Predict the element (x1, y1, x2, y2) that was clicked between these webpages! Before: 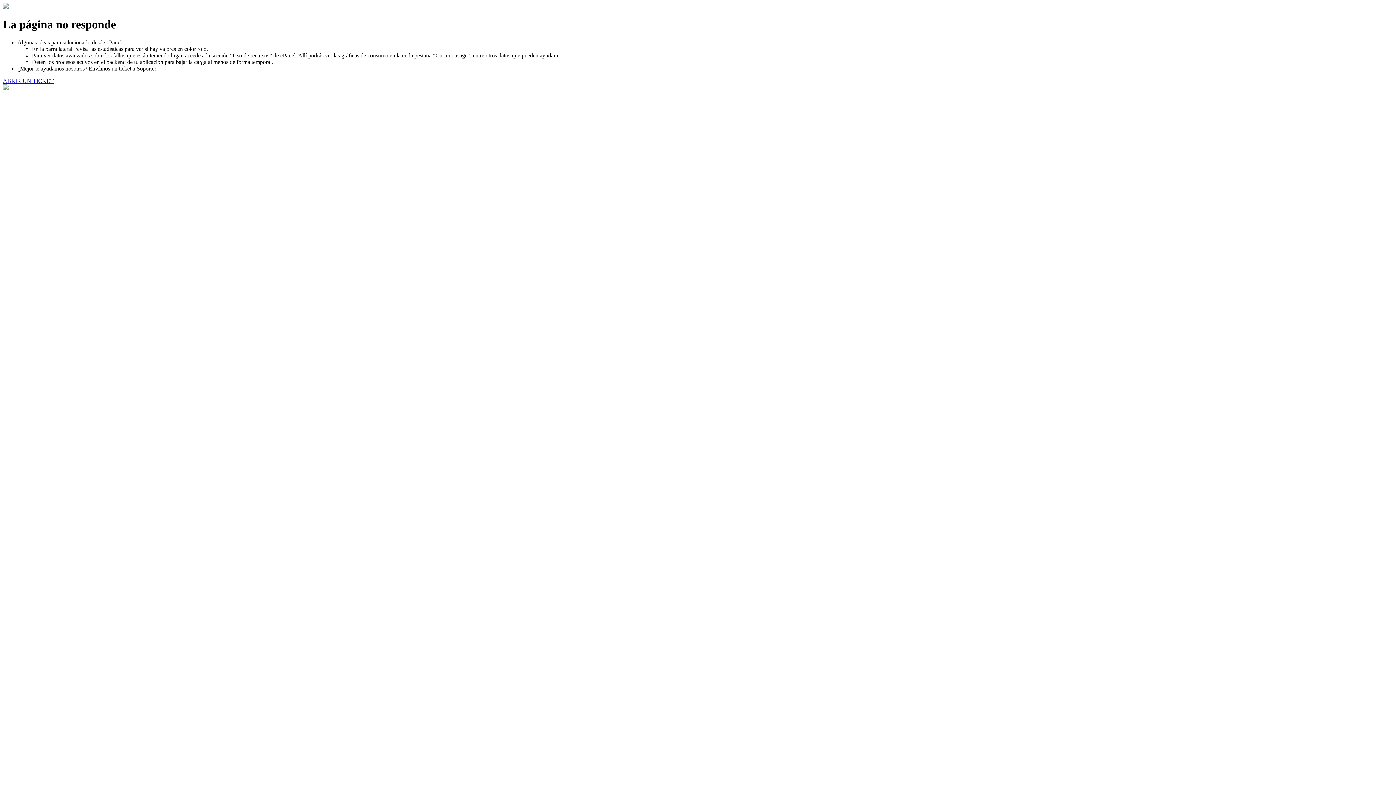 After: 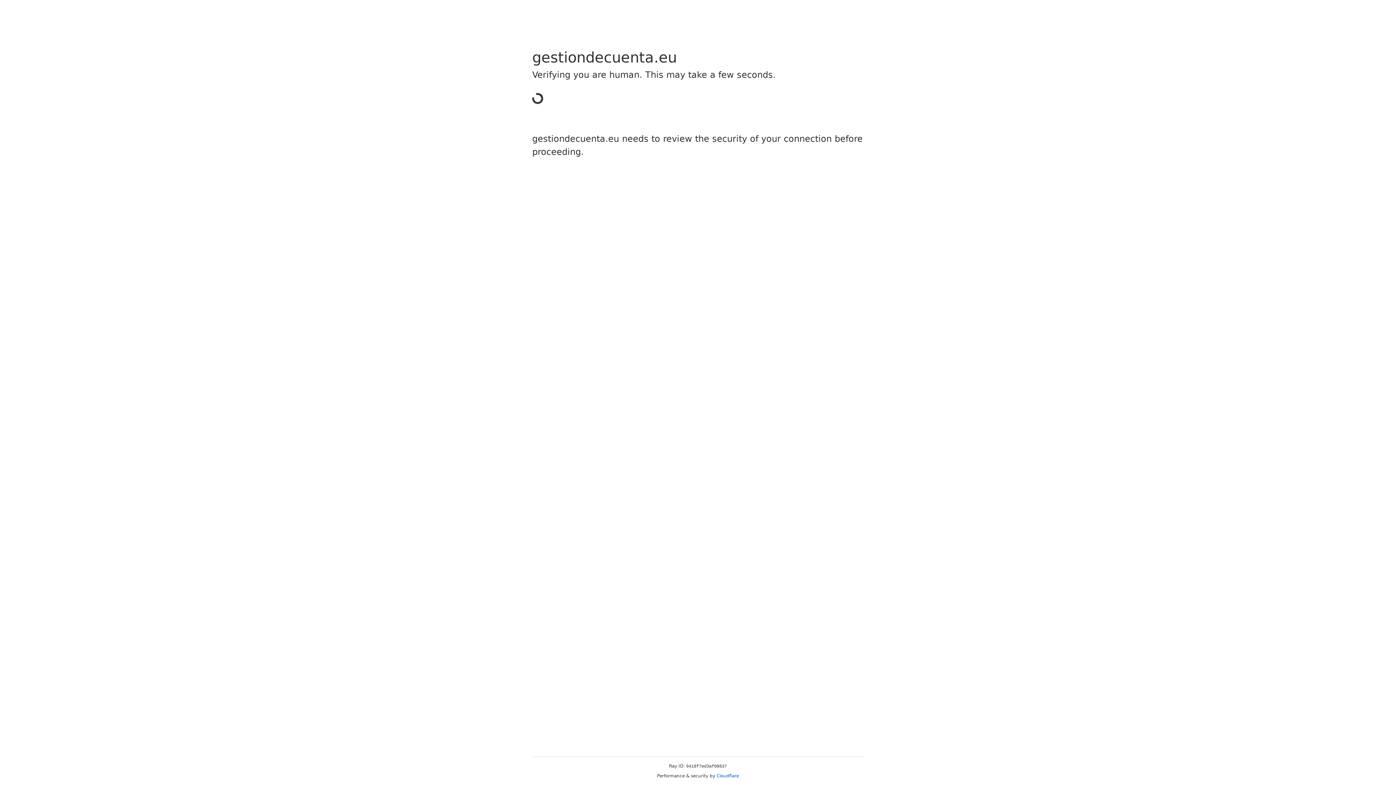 Action: bbox: (2, 77, 53, 83) label: ABRIR UN TICKET